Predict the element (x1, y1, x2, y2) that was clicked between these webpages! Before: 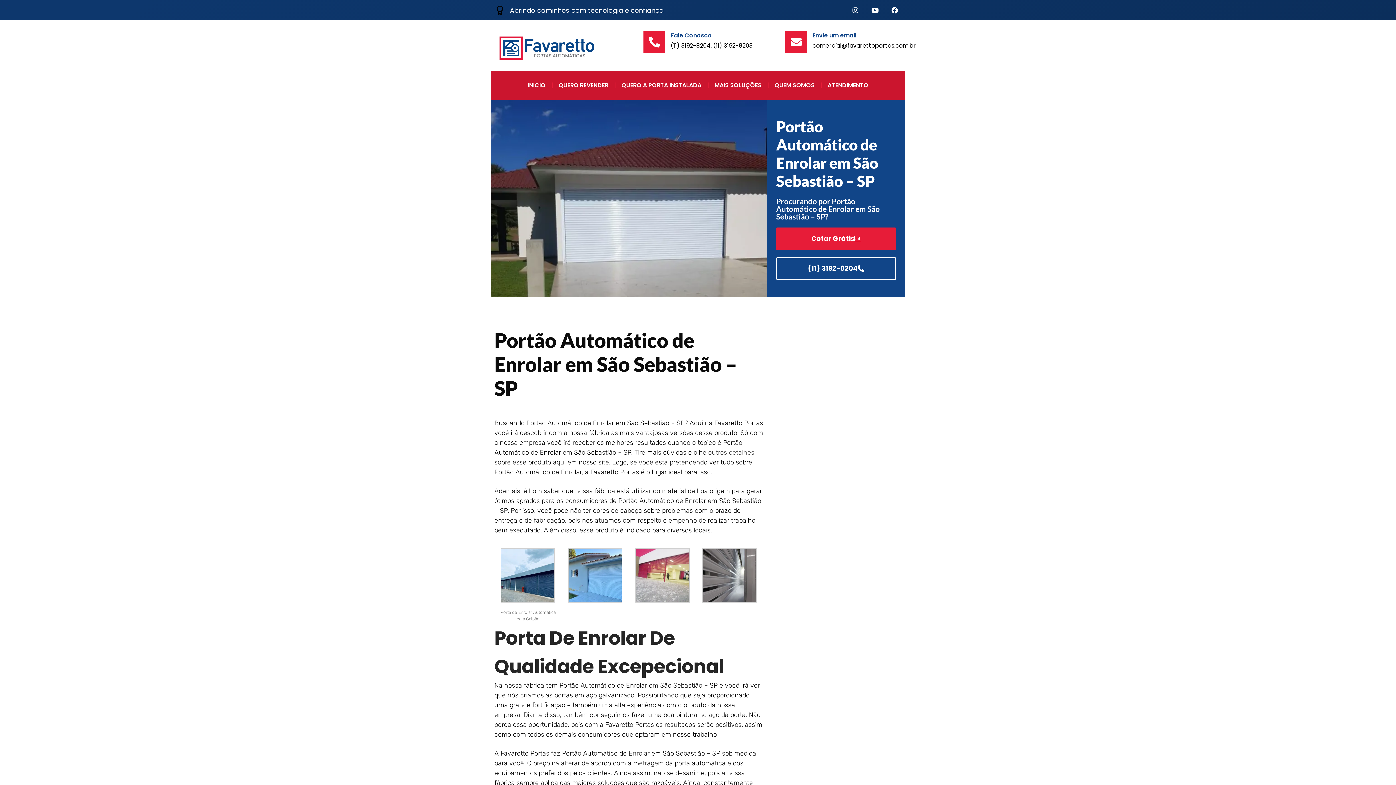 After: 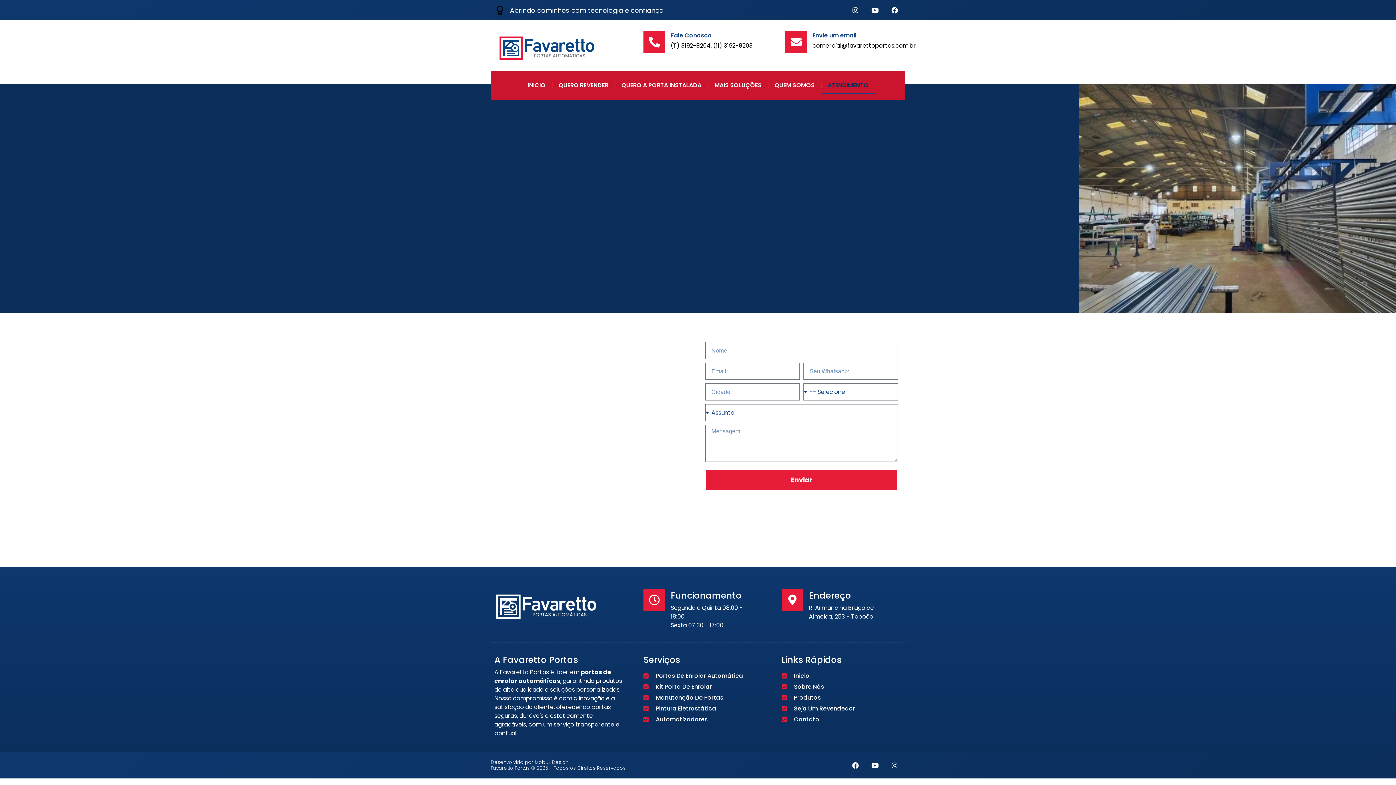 Action: bbox: (821, 77, 874, 93) label: ATENDIMENTO